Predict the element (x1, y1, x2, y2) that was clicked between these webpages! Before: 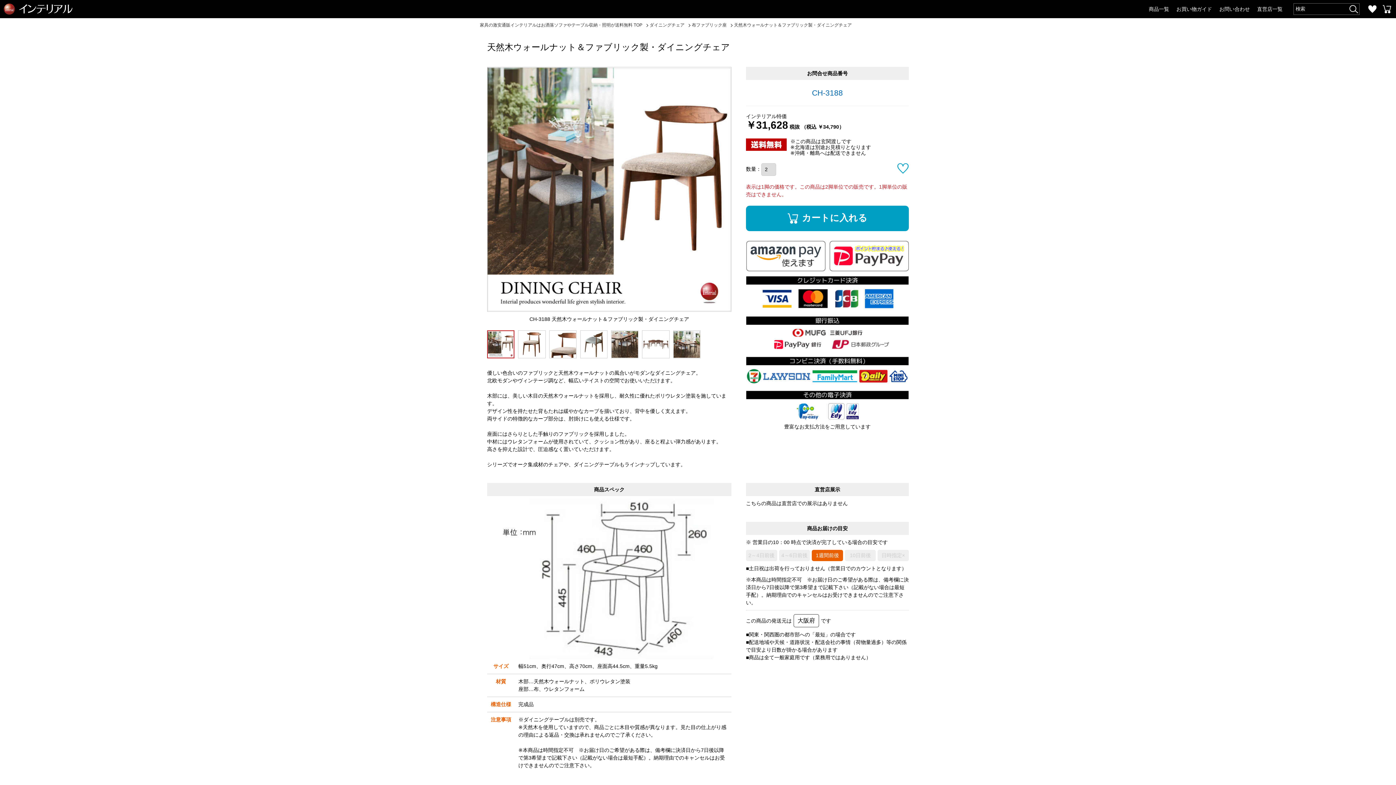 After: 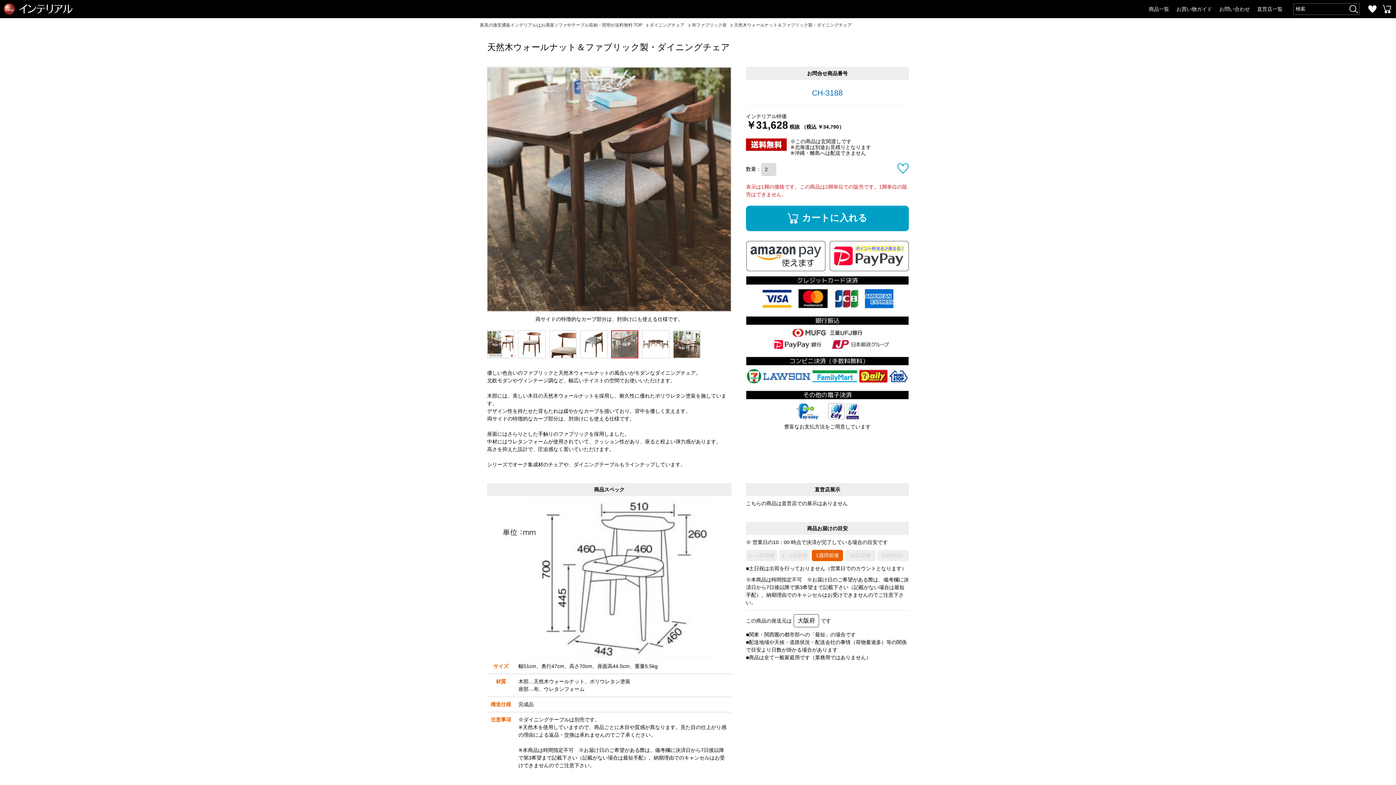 Action: bbox: (611, 330, 638, 358)